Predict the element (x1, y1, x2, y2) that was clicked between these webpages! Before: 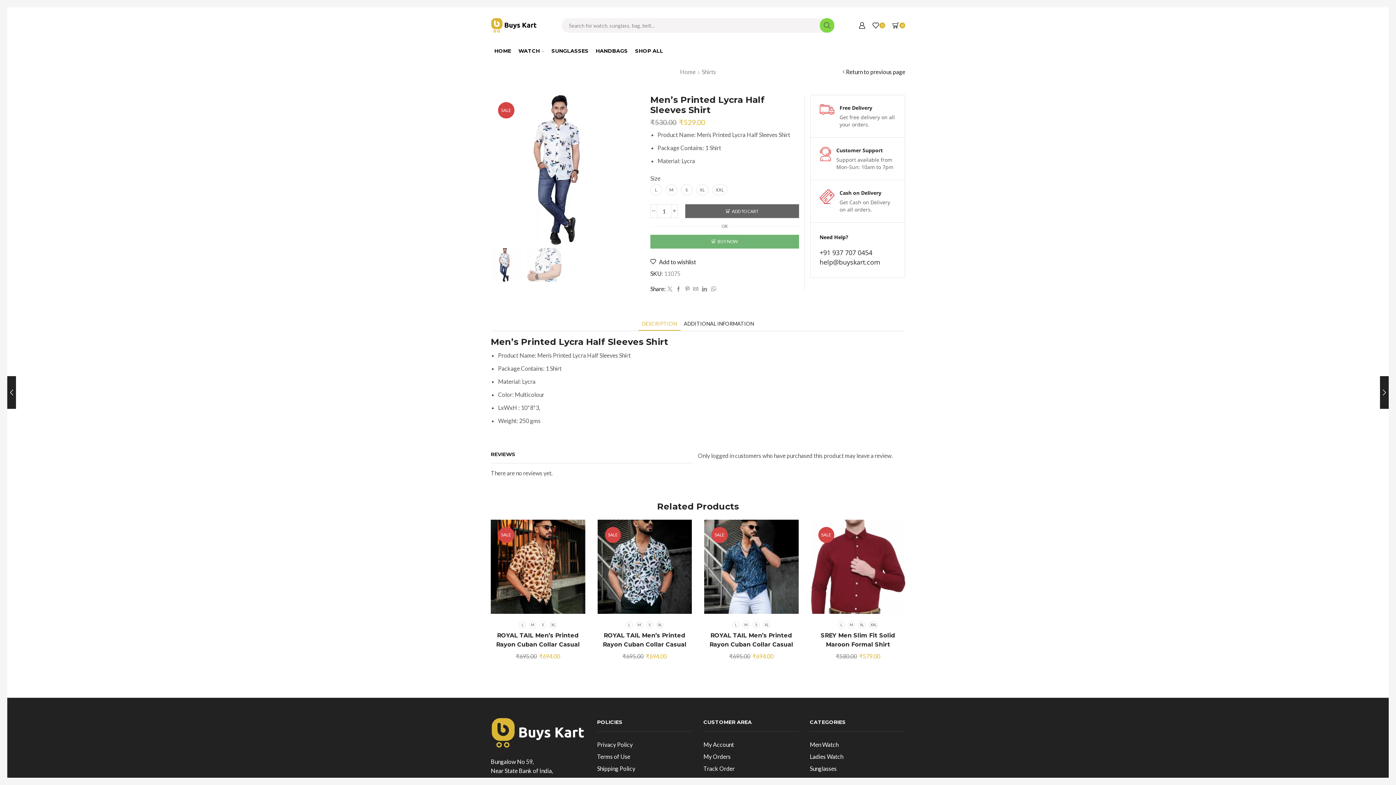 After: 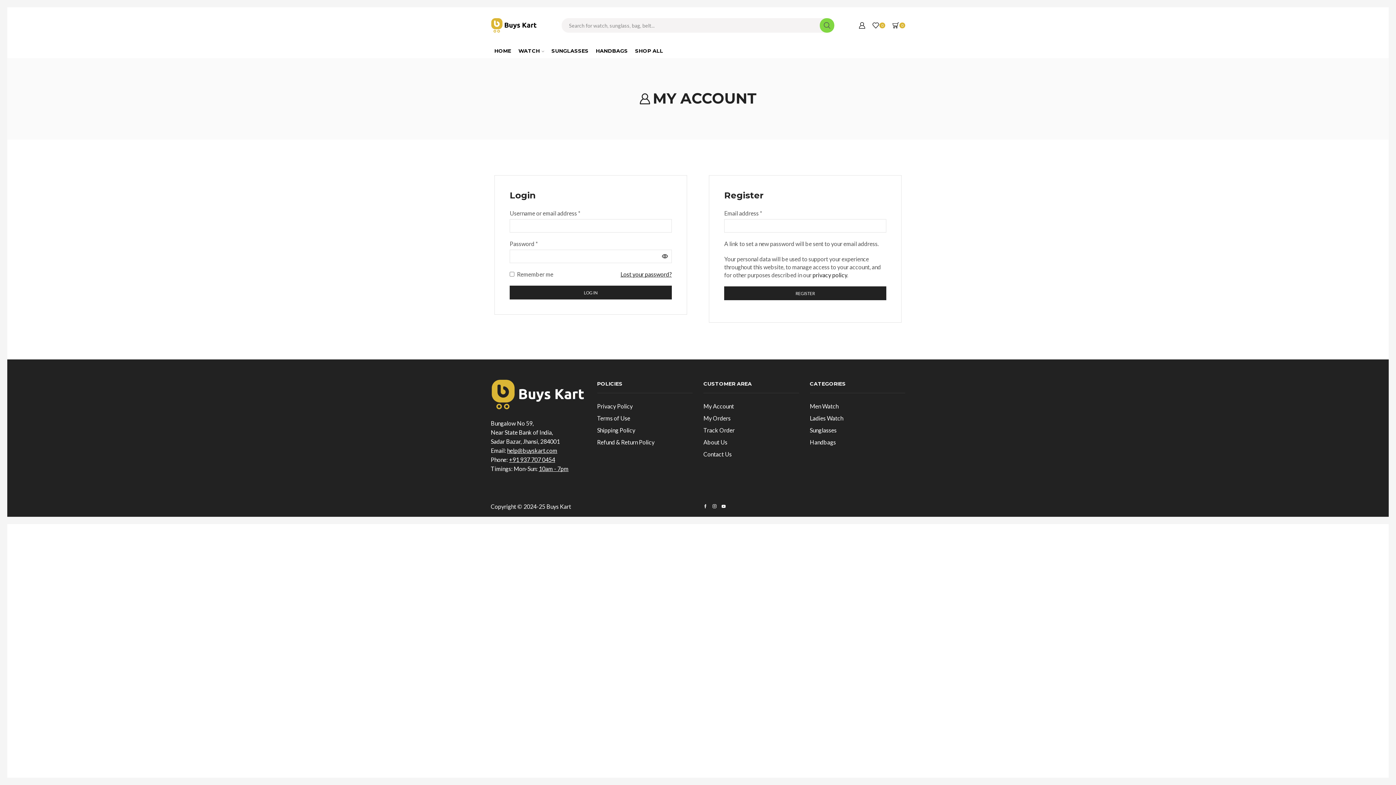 Action: label: My Orders bbox: (703, 751, 730, 763)